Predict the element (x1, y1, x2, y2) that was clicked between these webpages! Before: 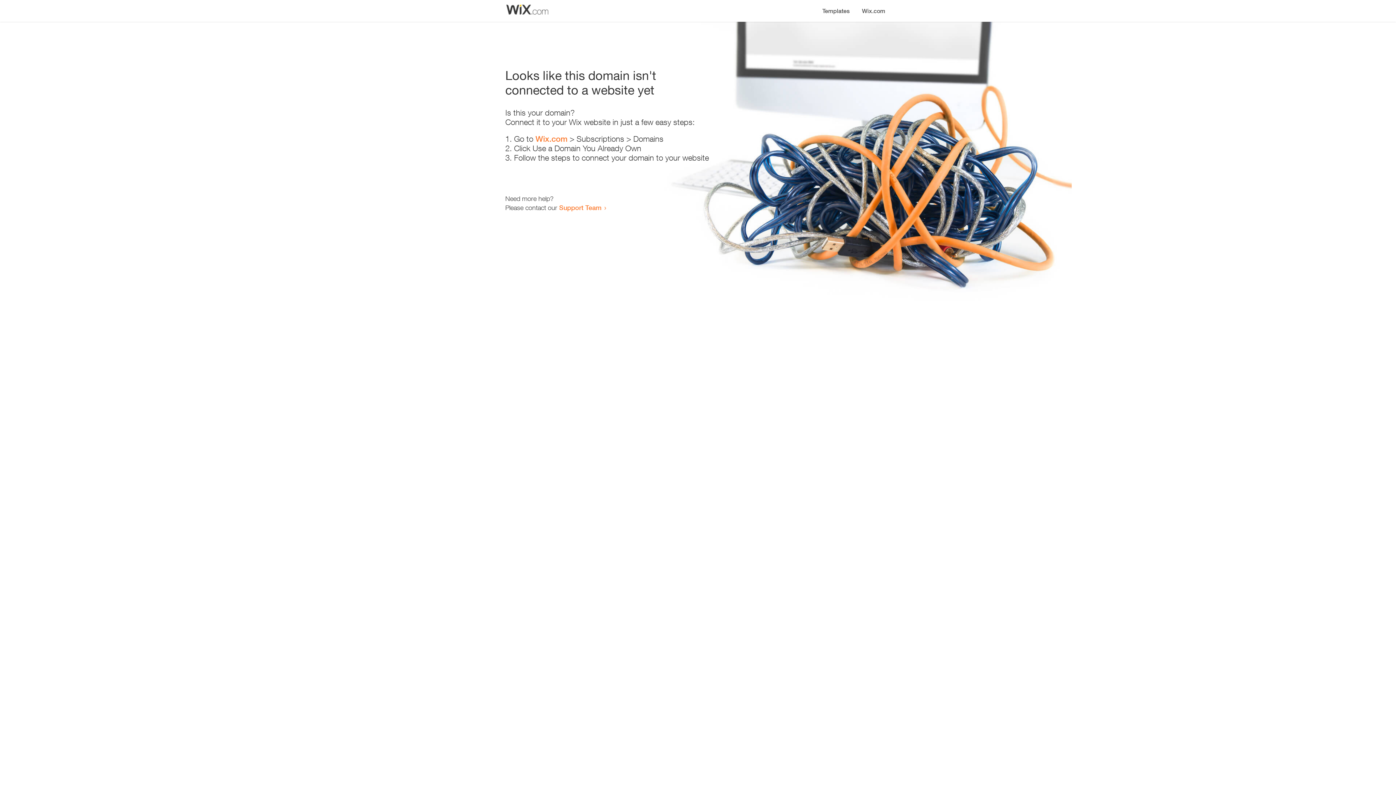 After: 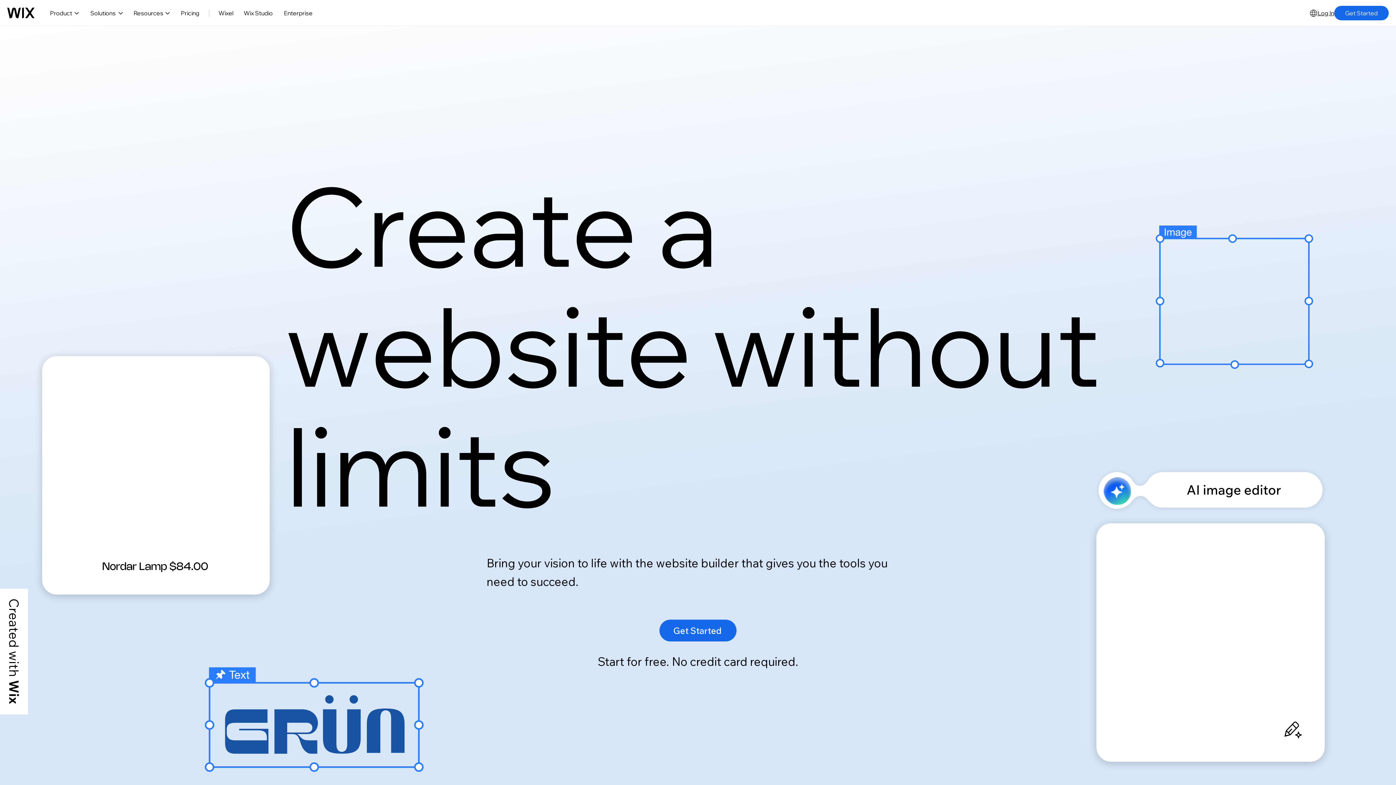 Action: bbox: (856, 0, 890, 14) label: Wix.com